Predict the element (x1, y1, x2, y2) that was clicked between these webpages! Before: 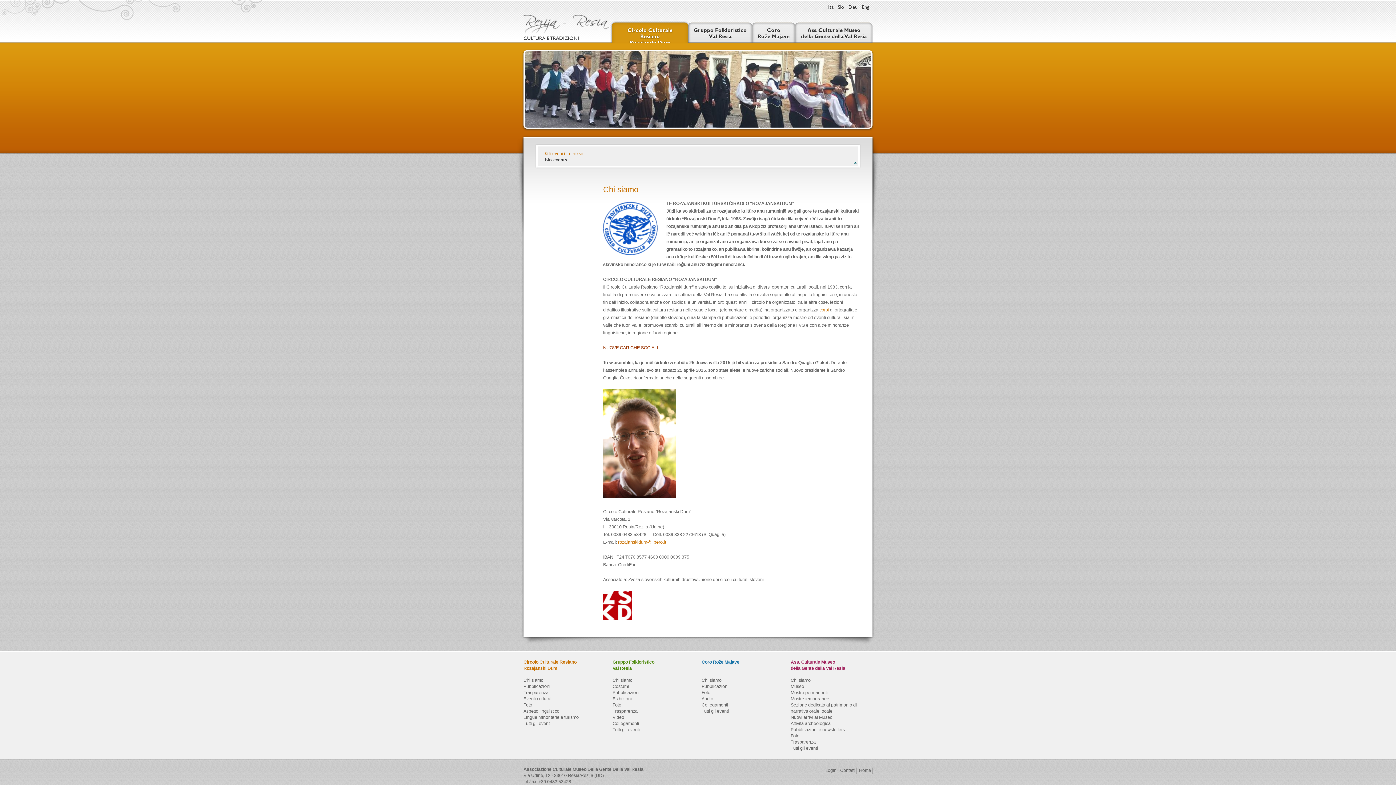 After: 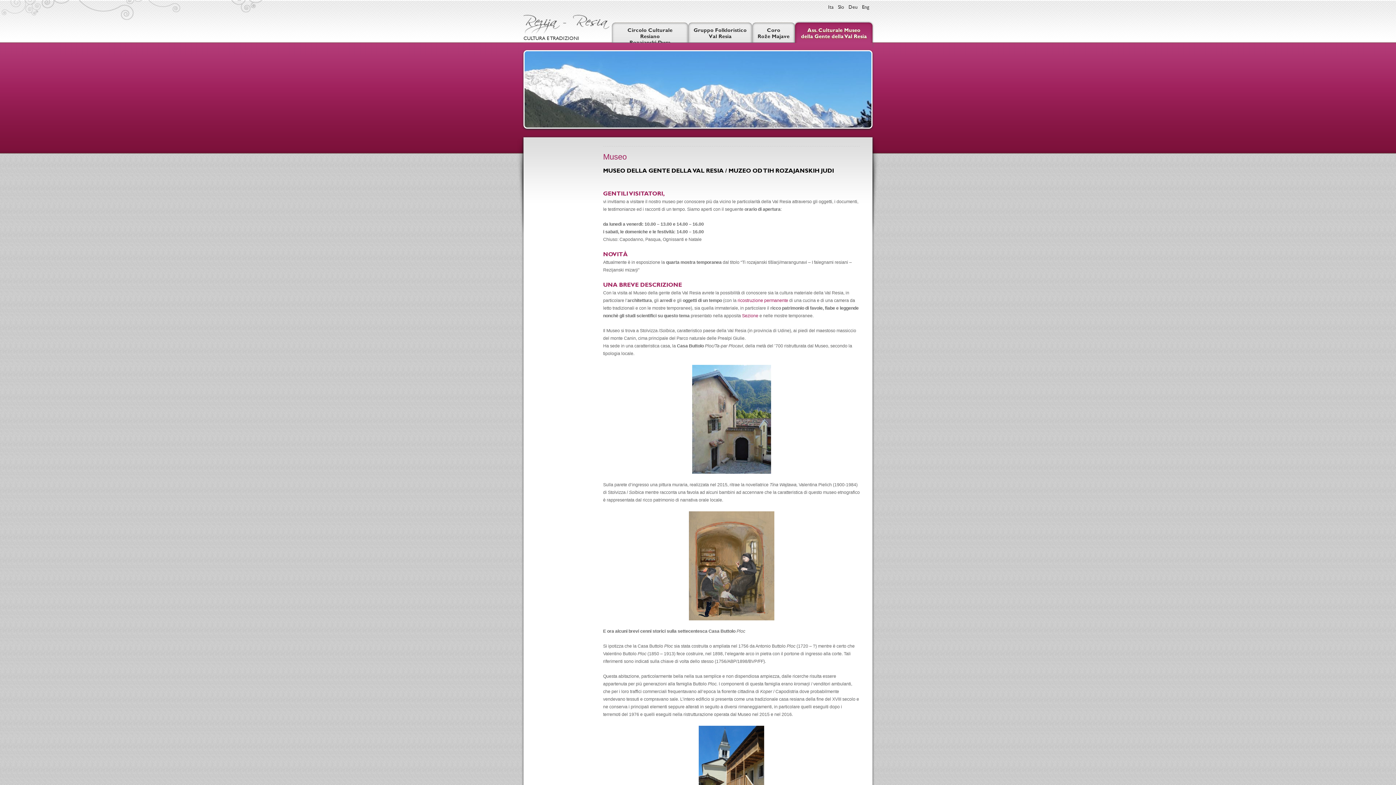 Action: label: Museo bbox: (790, 684, 804, 689)